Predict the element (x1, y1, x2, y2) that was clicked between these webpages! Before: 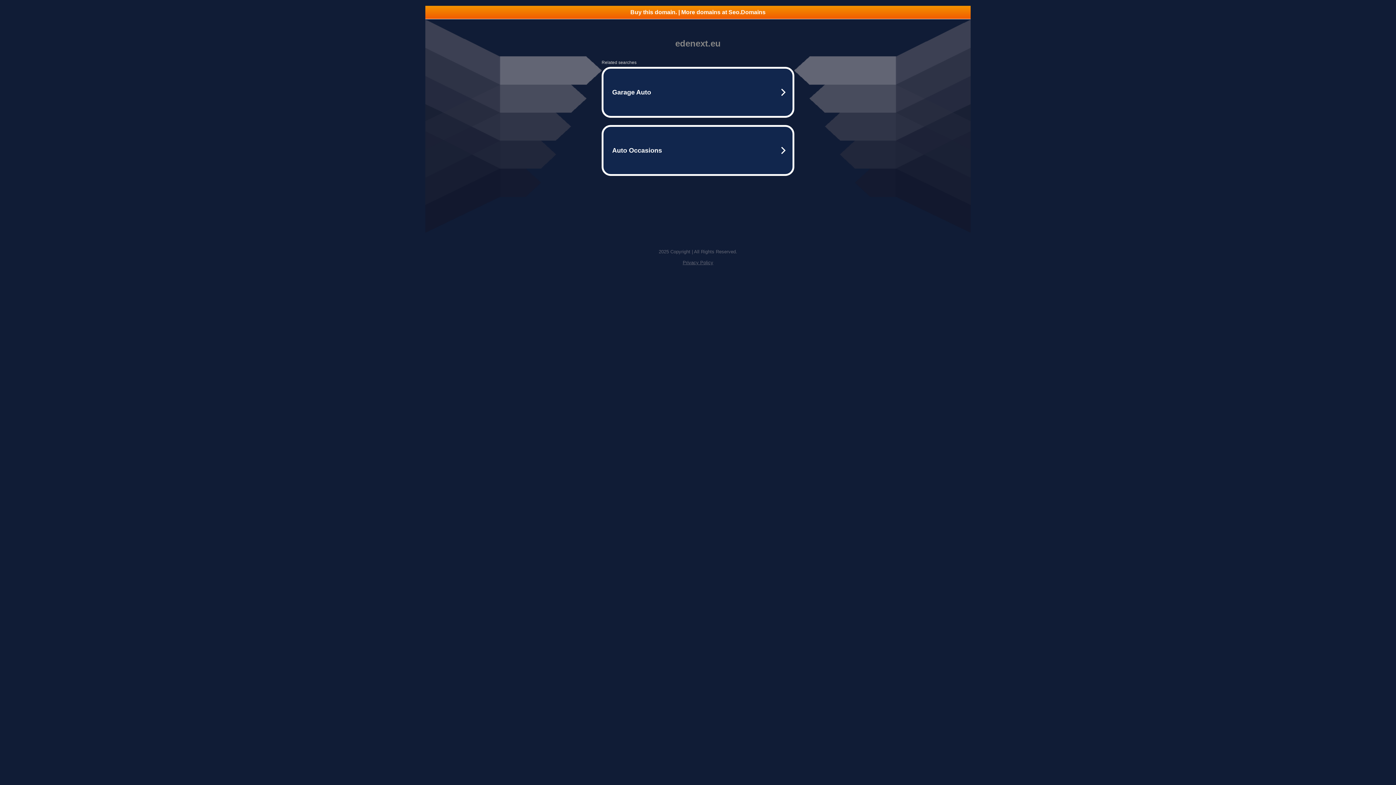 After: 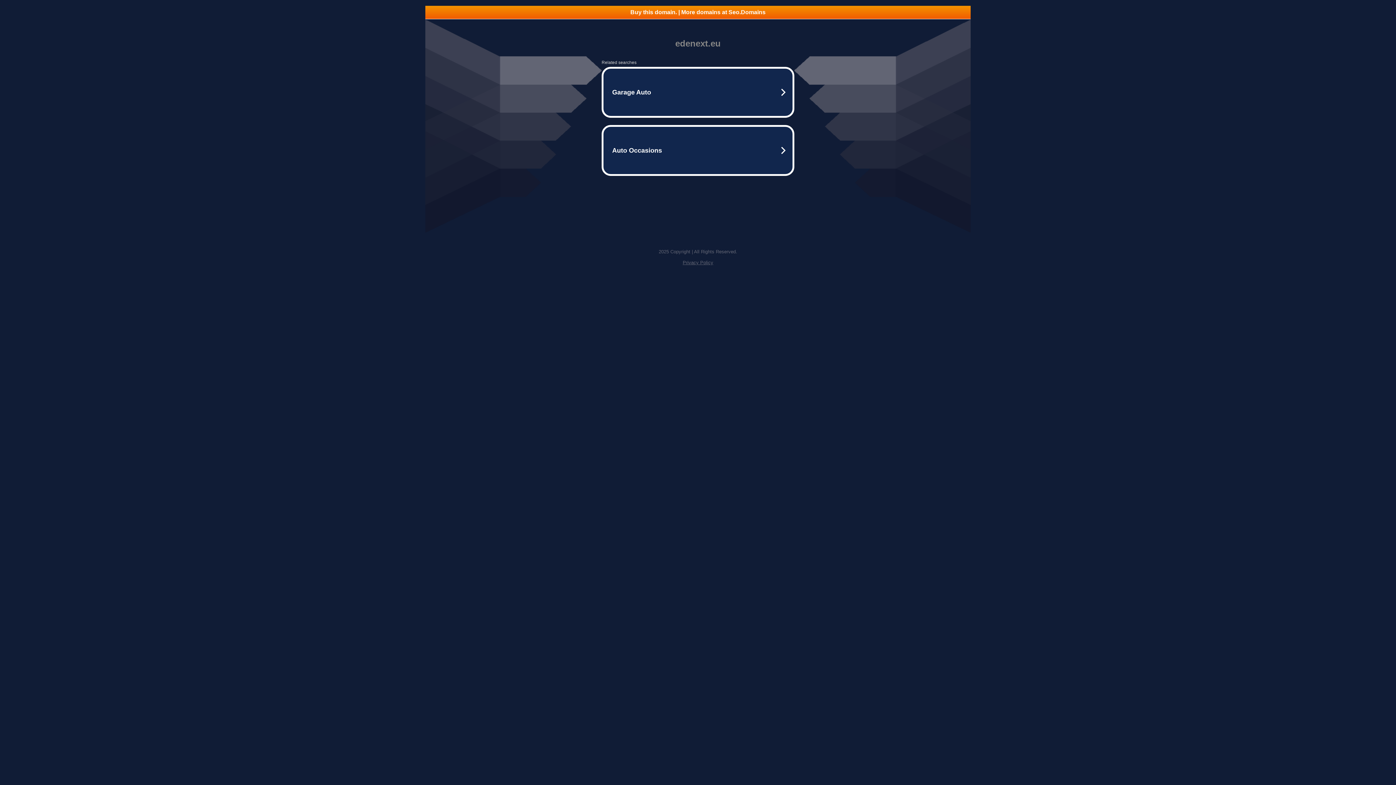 Action: label: Buy this domain. | More domains at Seo.Domains bbox: (425, 5, 970, 18)